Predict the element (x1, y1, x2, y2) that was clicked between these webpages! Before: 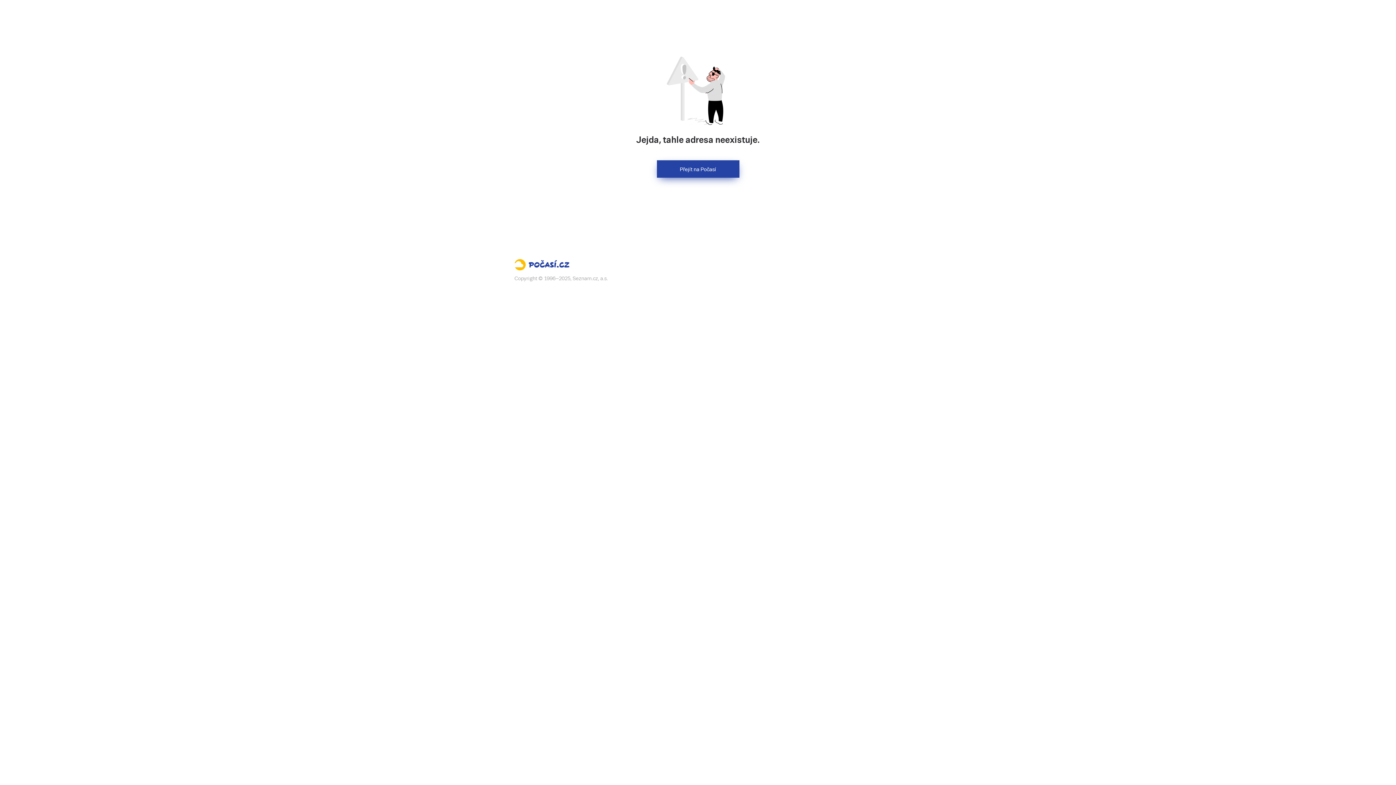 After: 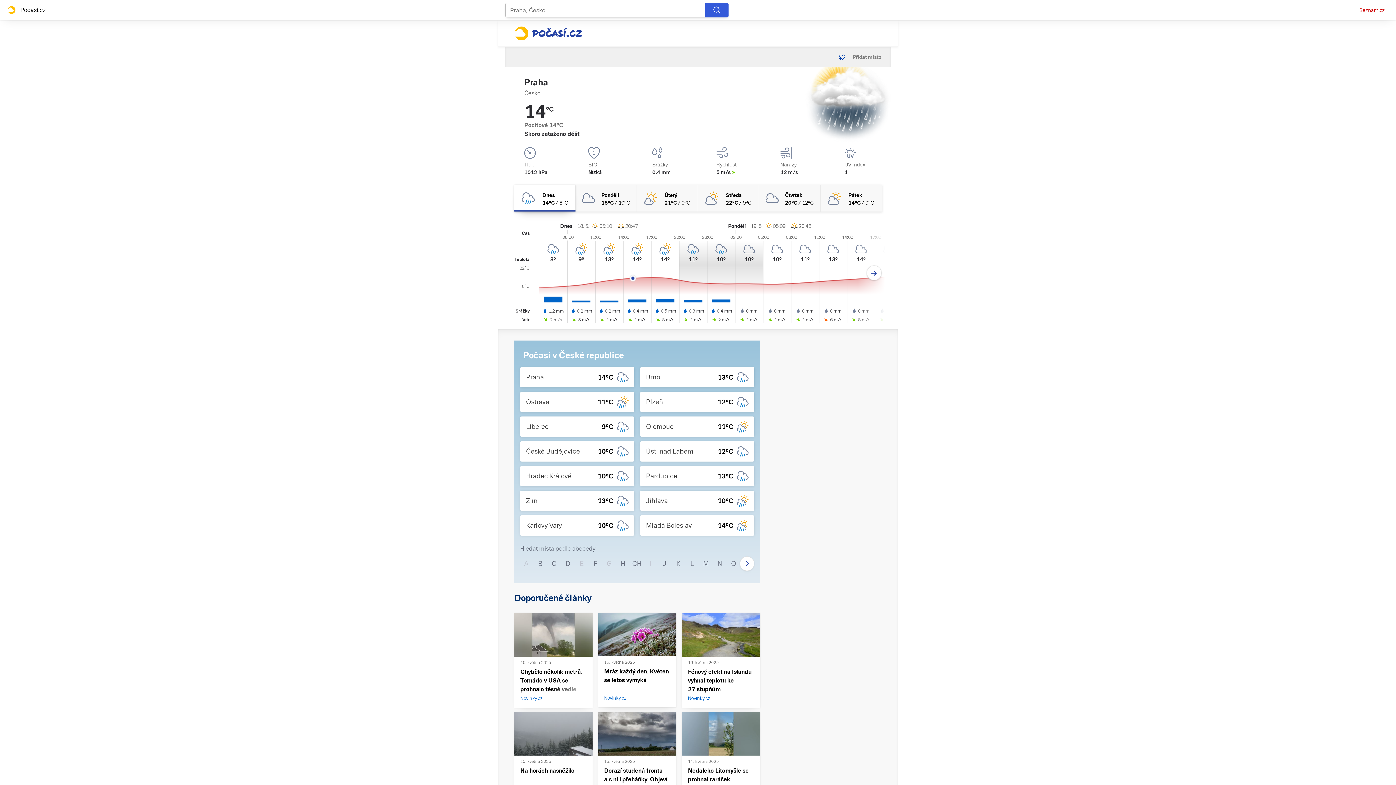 Action: label: Přejít na Počasí bbox: (656, 160, 739, 177)